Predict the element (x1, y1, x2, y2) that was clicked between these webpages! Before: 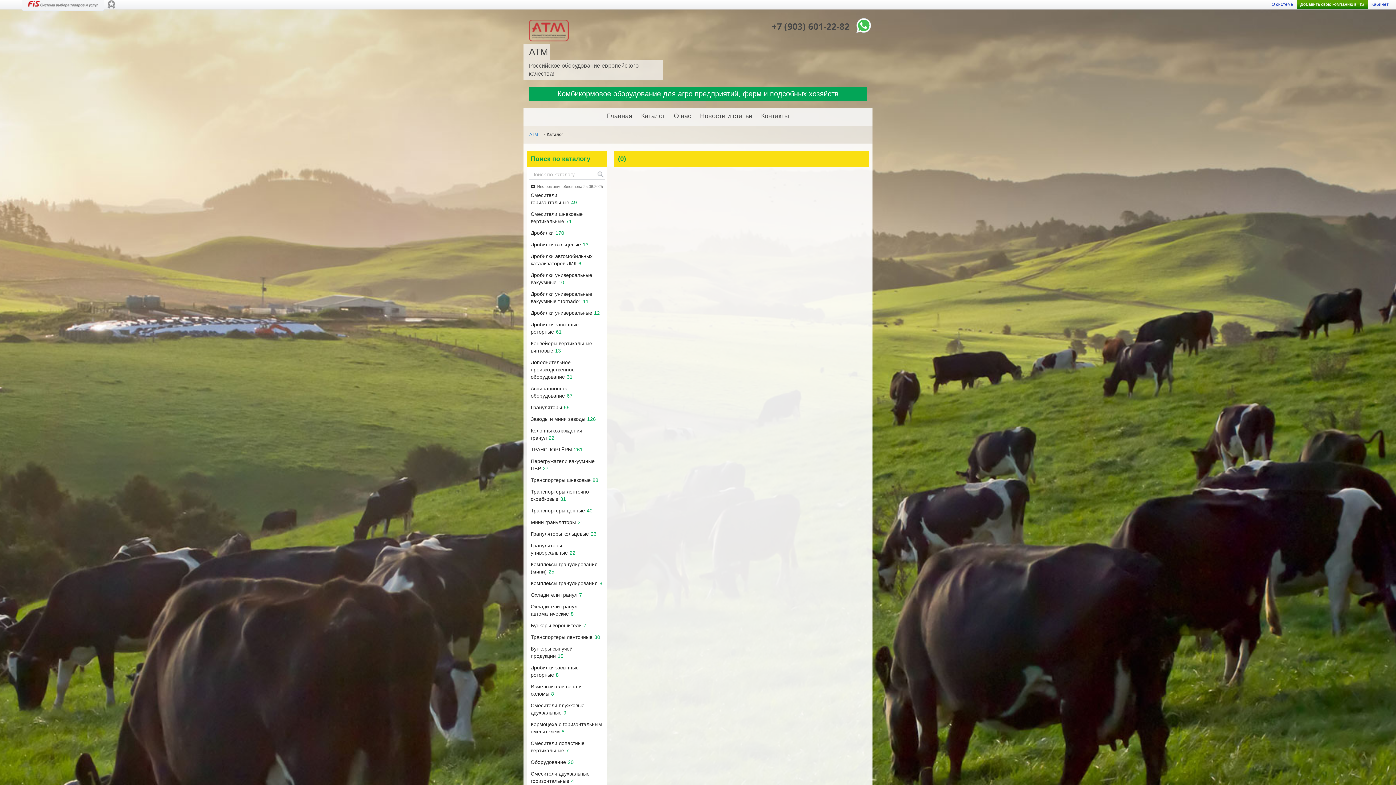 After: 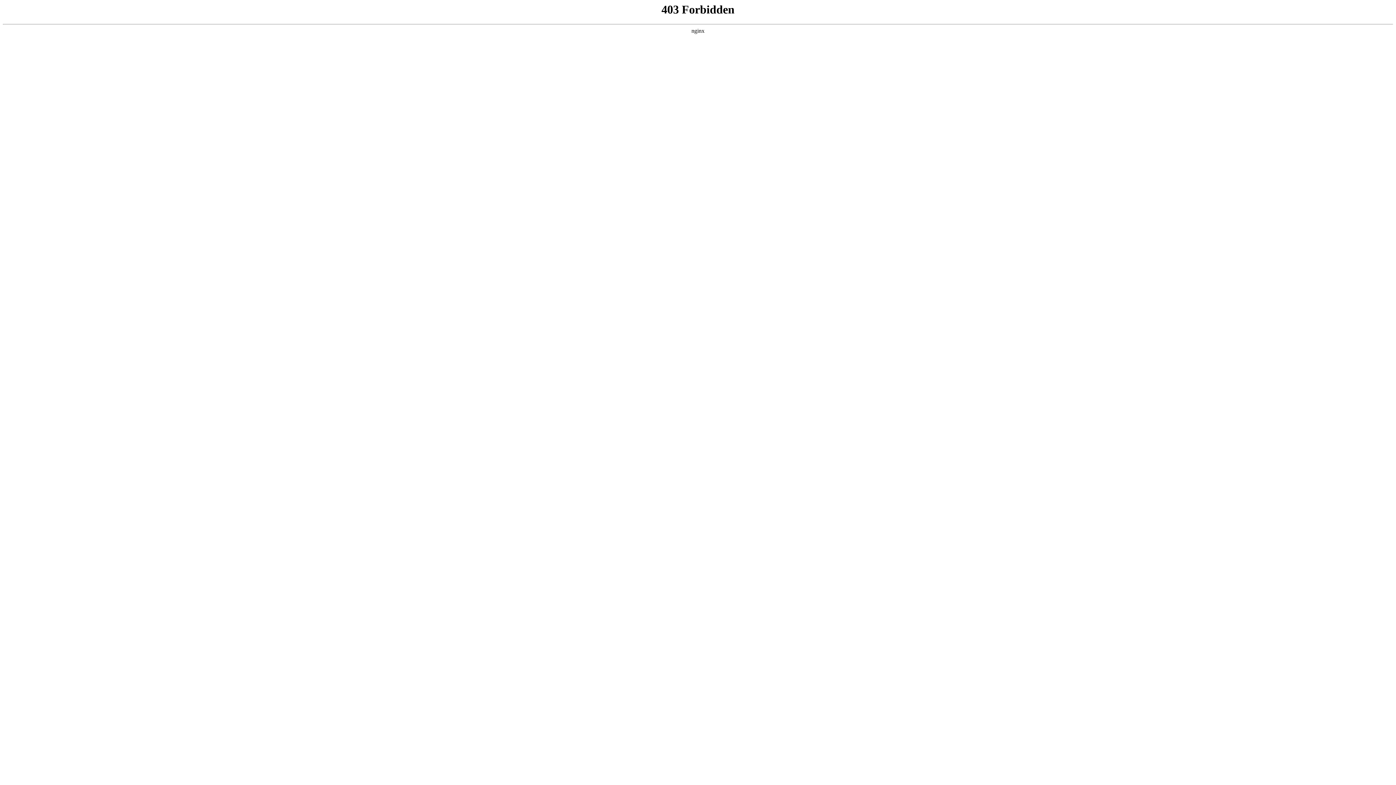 Action: label: Добавить свою компанию в FIS bbox: (1300, 1, 1364, 6)